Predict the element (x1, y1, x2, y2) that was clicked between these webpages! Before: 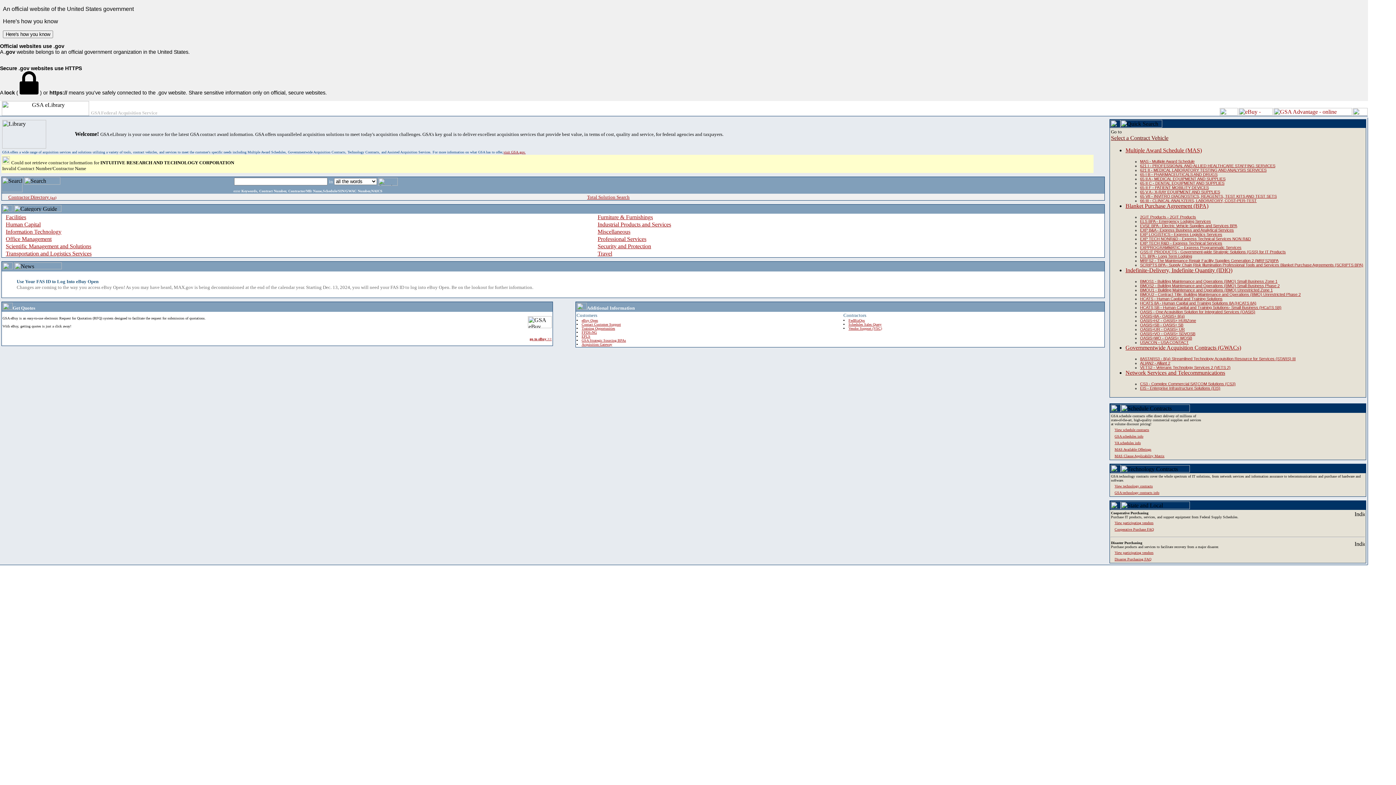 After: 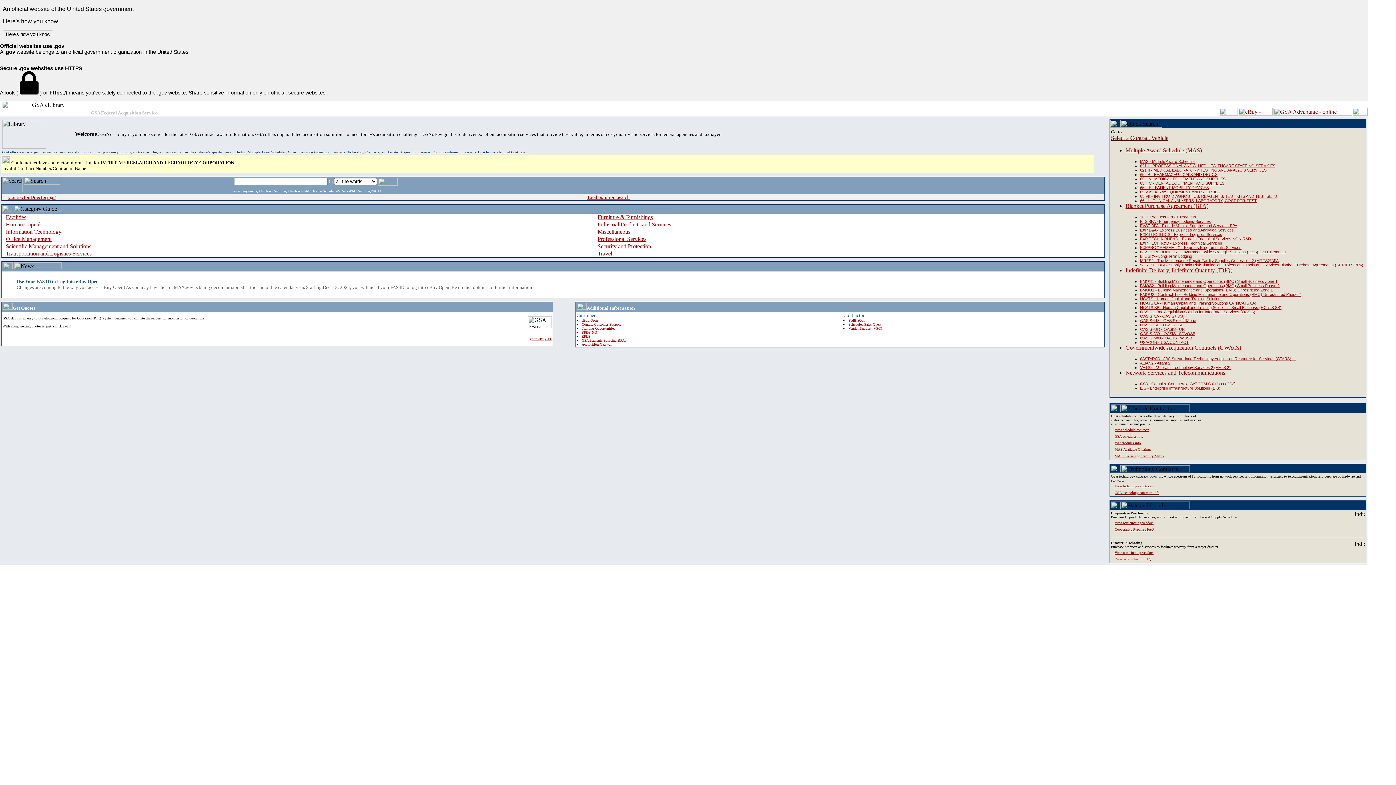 Action: label: MAS Clause Applicability Matrix bbox: (1114, 452, 1164, 458)